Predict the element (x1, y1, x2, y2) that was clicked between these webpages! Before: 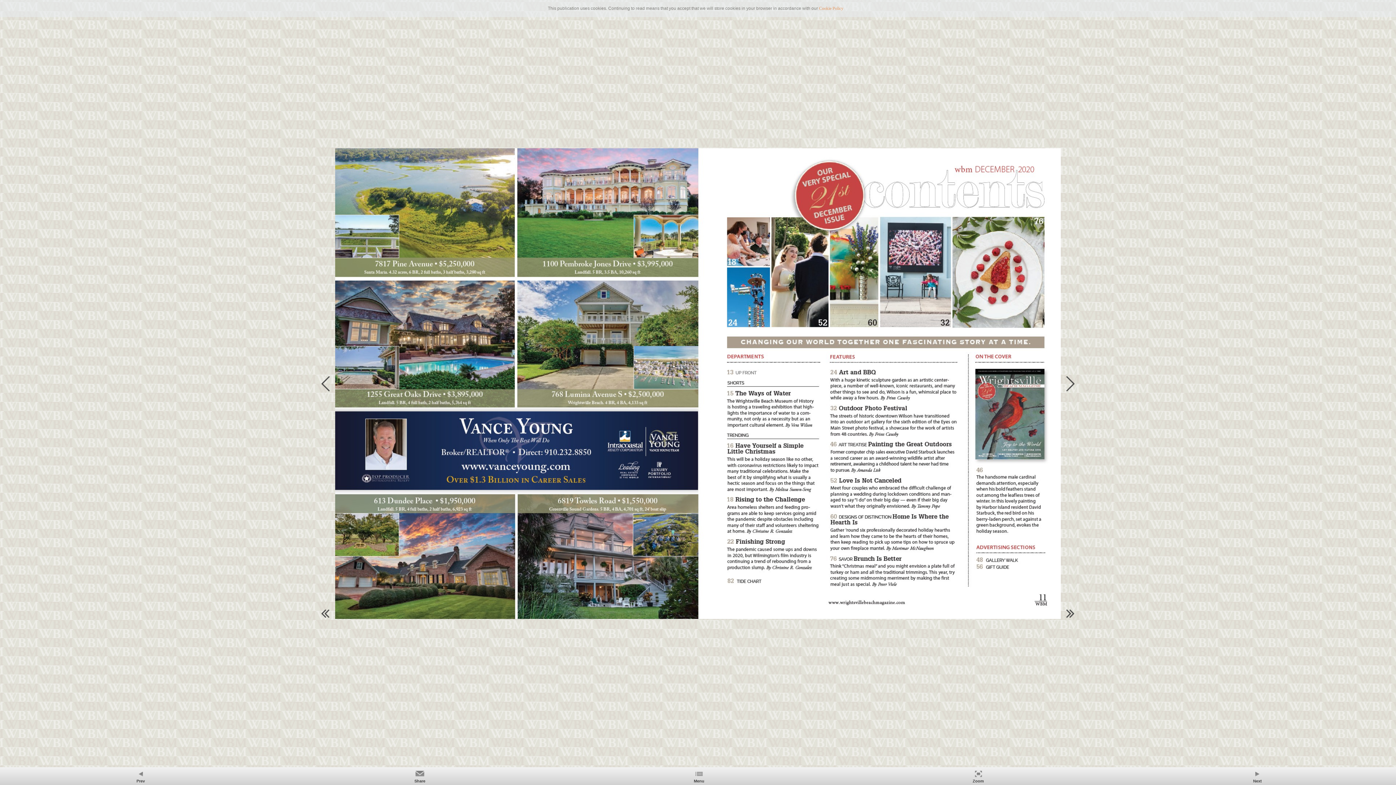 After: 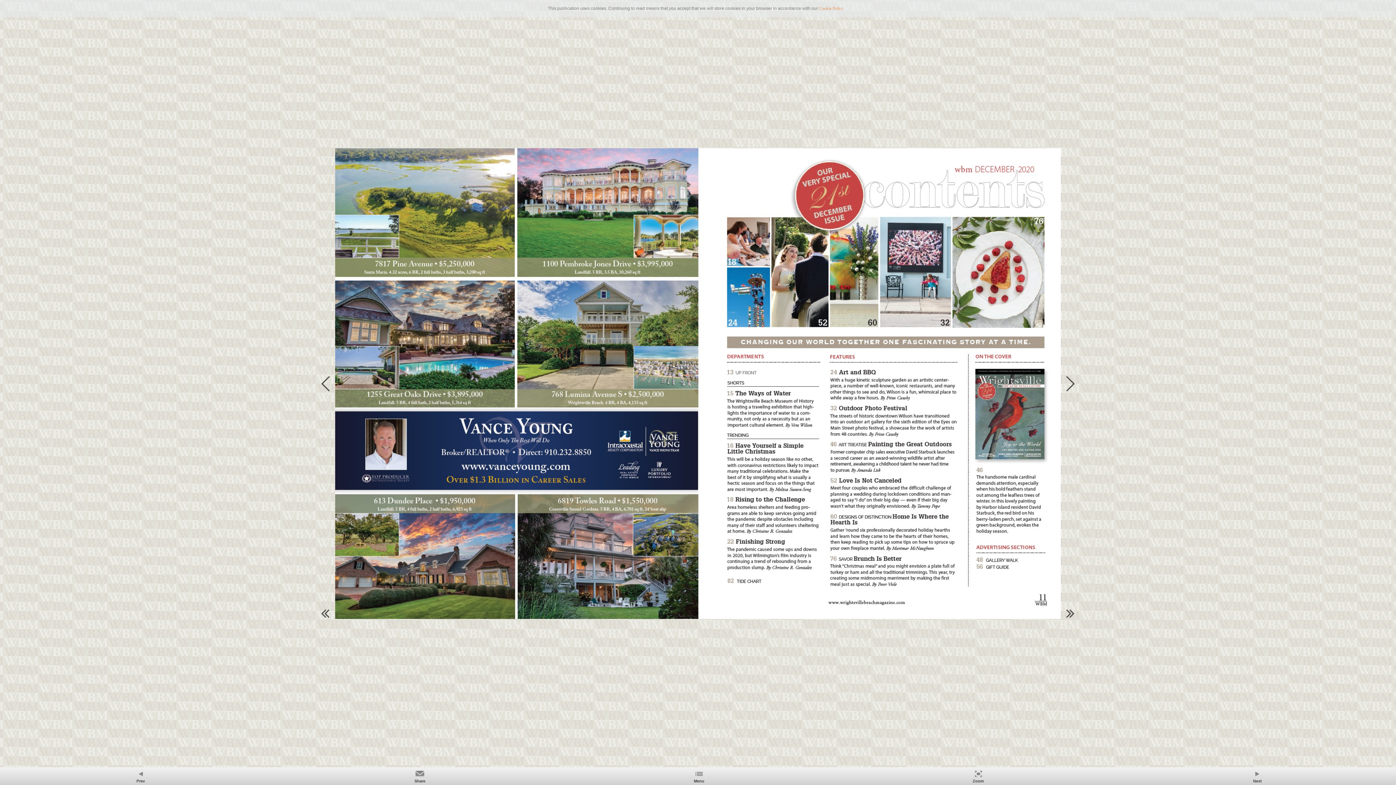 Action: label: Cookie Policy bbox: (819, 5, 843, 10)